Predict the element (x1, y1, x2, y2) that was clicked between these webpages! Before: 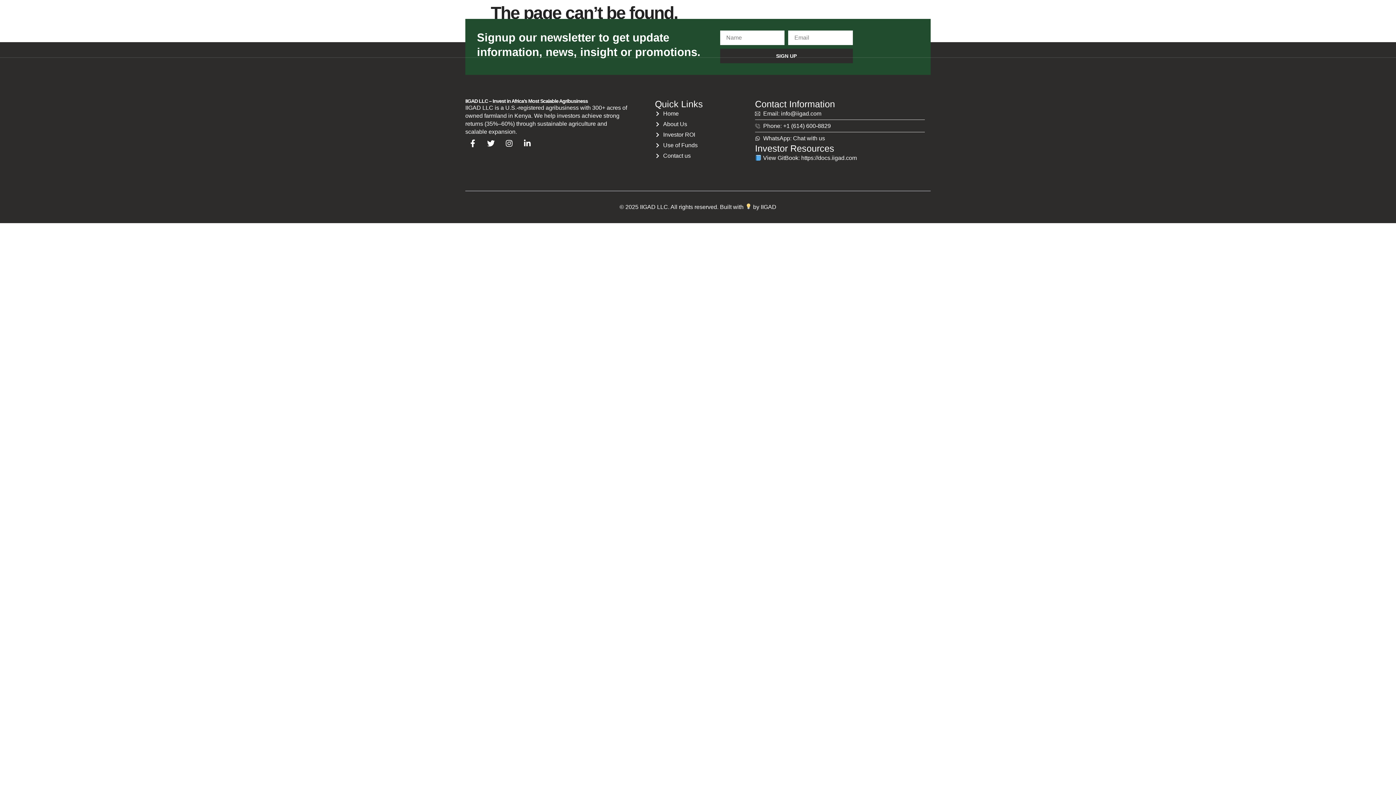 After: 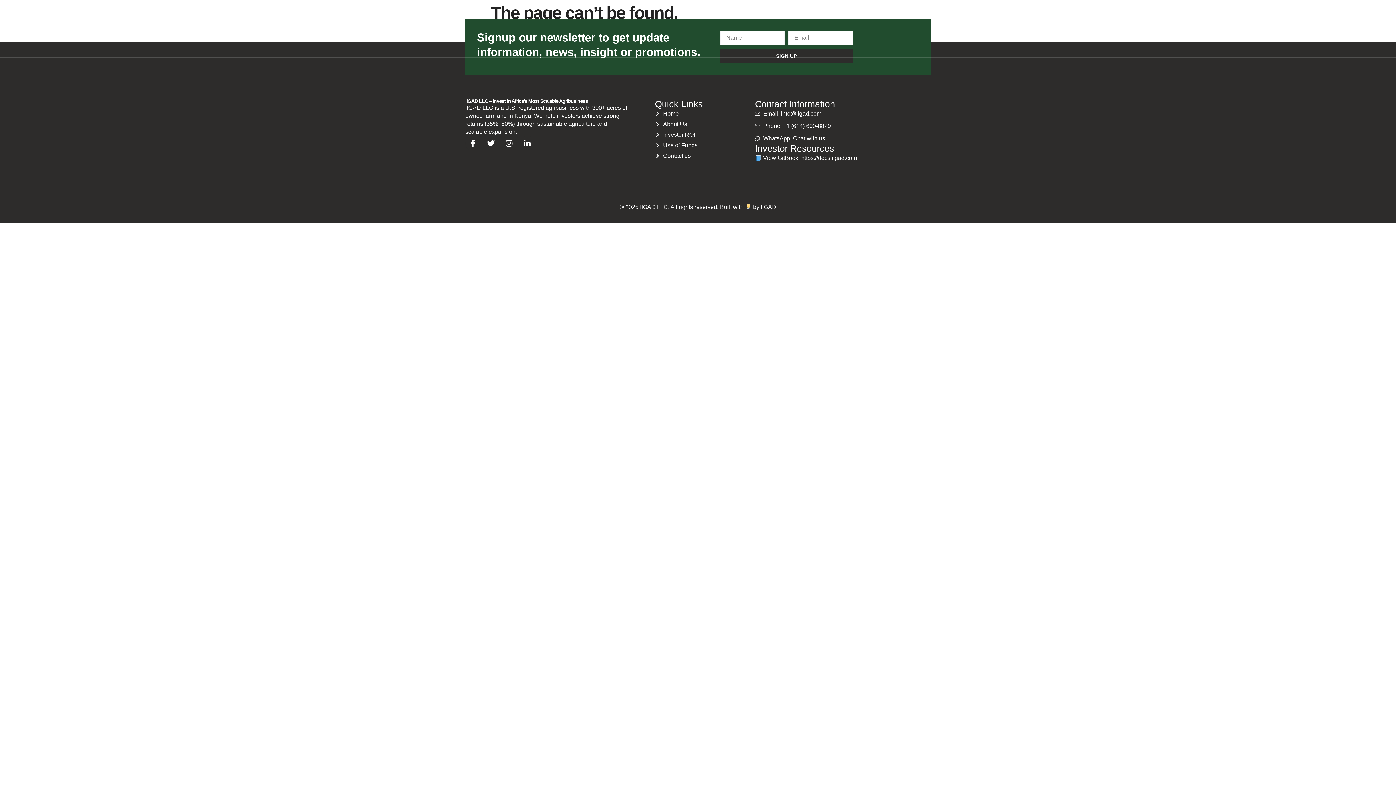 Action: label: Email: info@iigad.com bbox: (755, 109, 925, 117)